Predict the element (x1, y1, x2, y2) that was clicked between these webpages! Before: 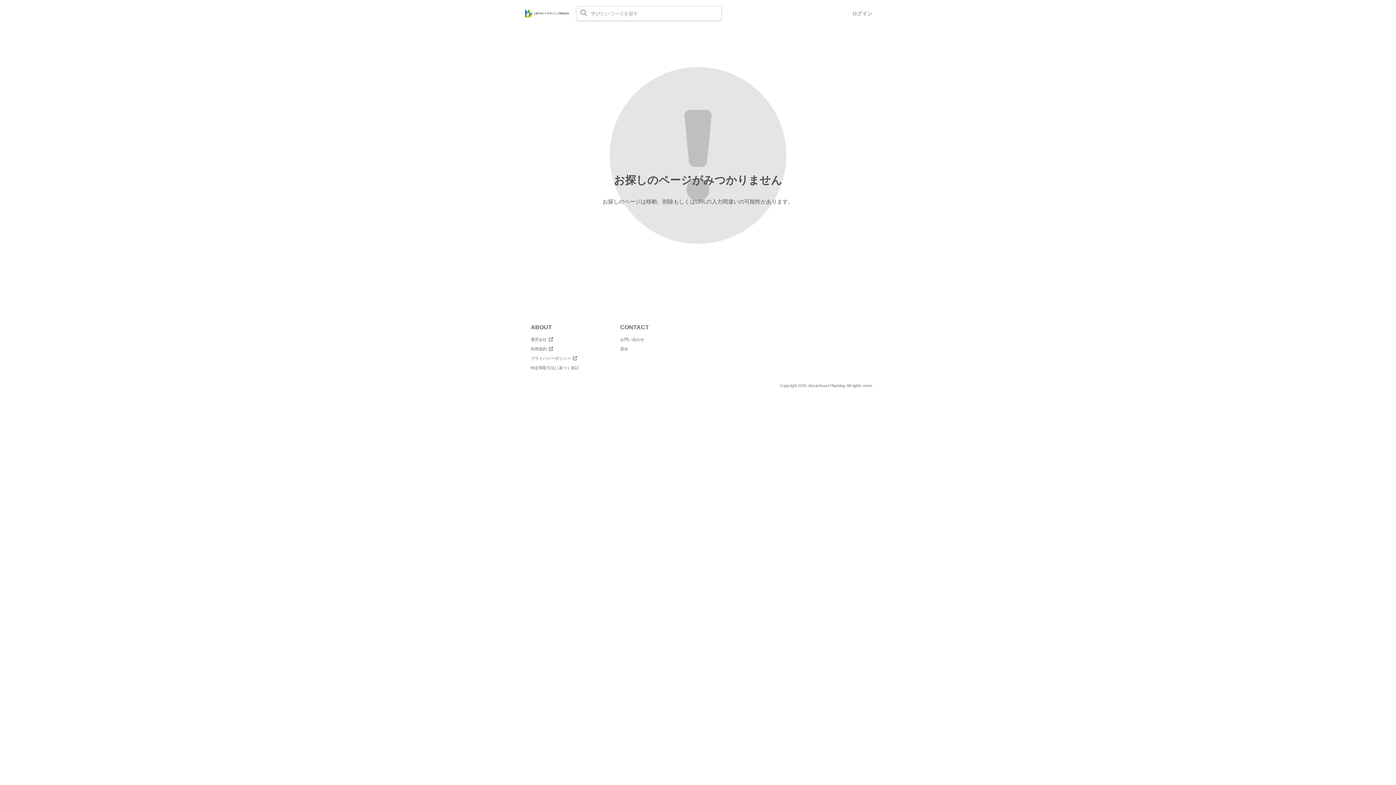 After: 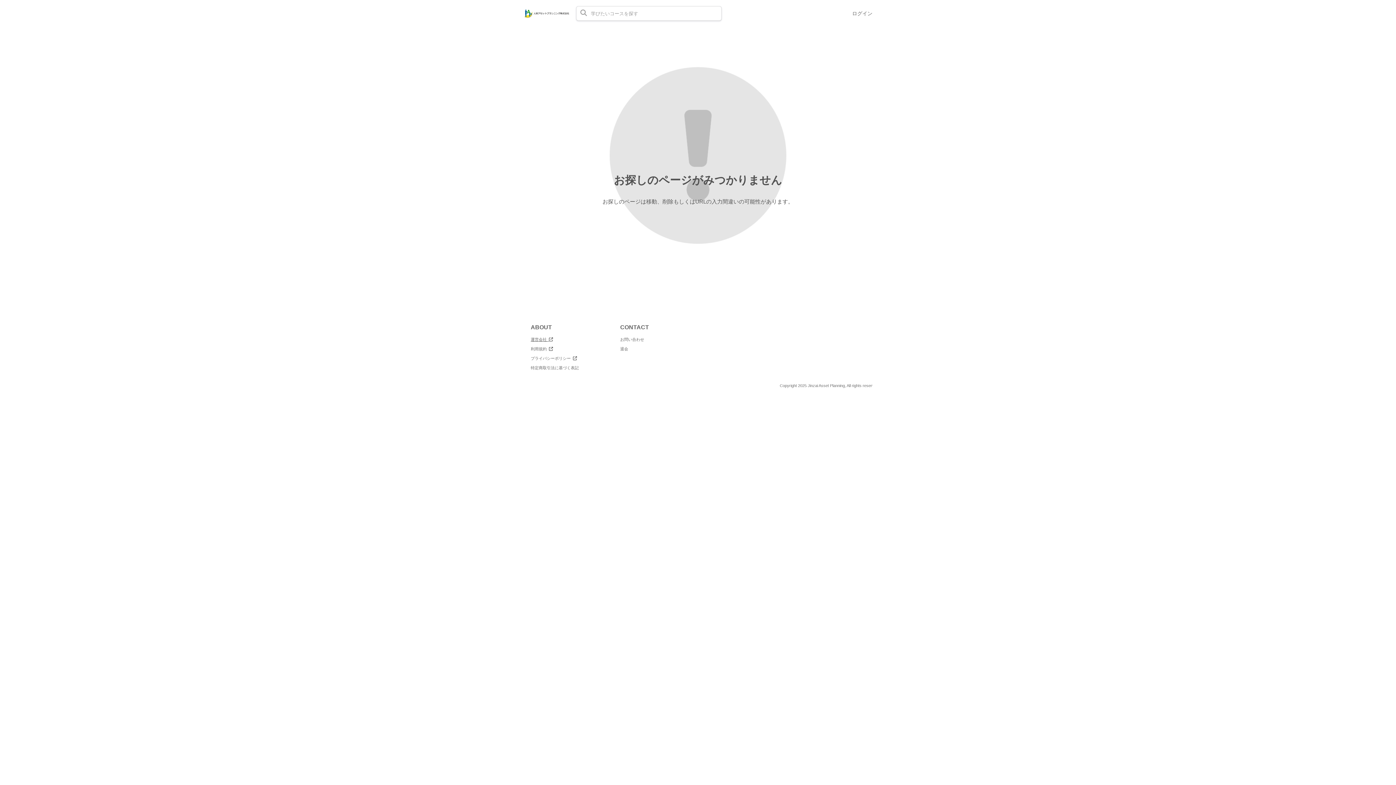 Action: label: 運営会社   bbox: (530, 337, 553, 341)